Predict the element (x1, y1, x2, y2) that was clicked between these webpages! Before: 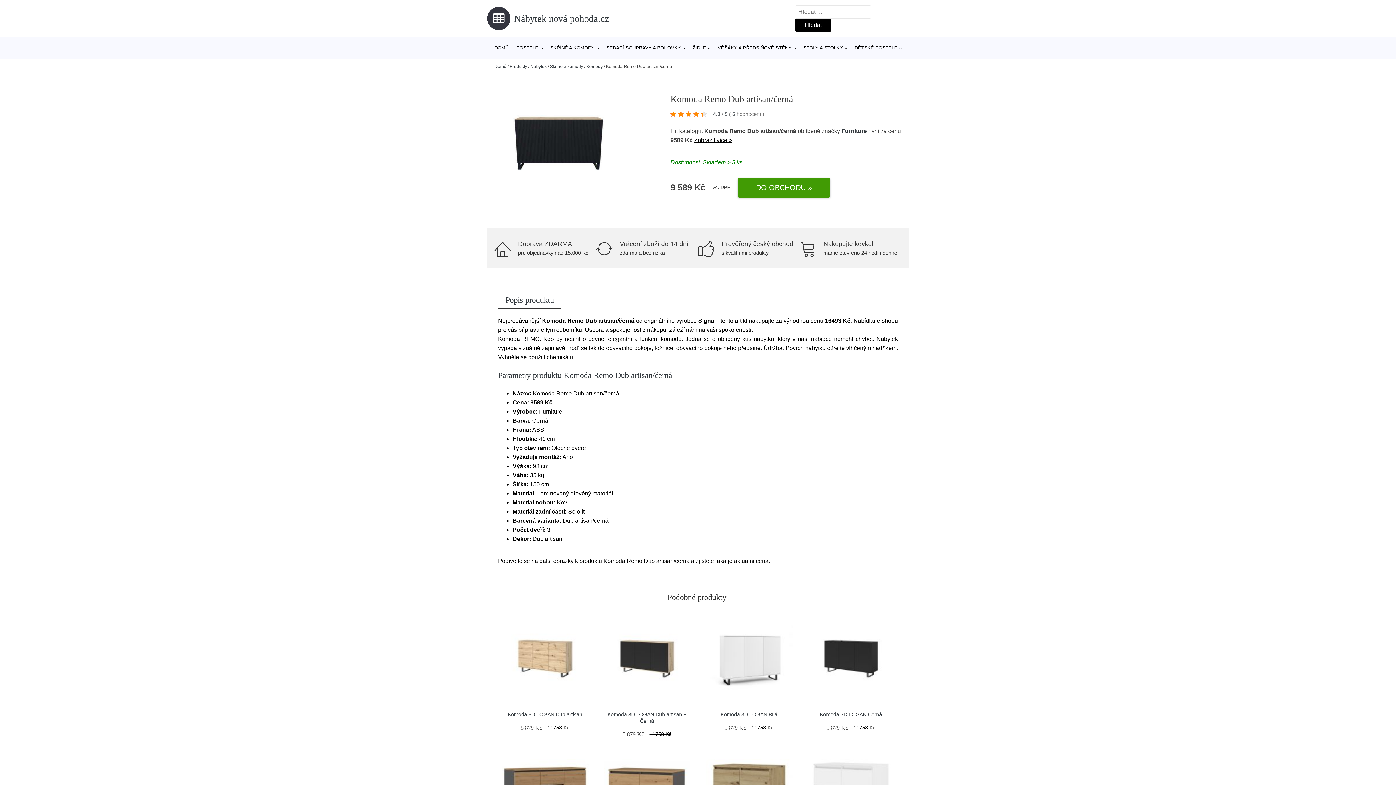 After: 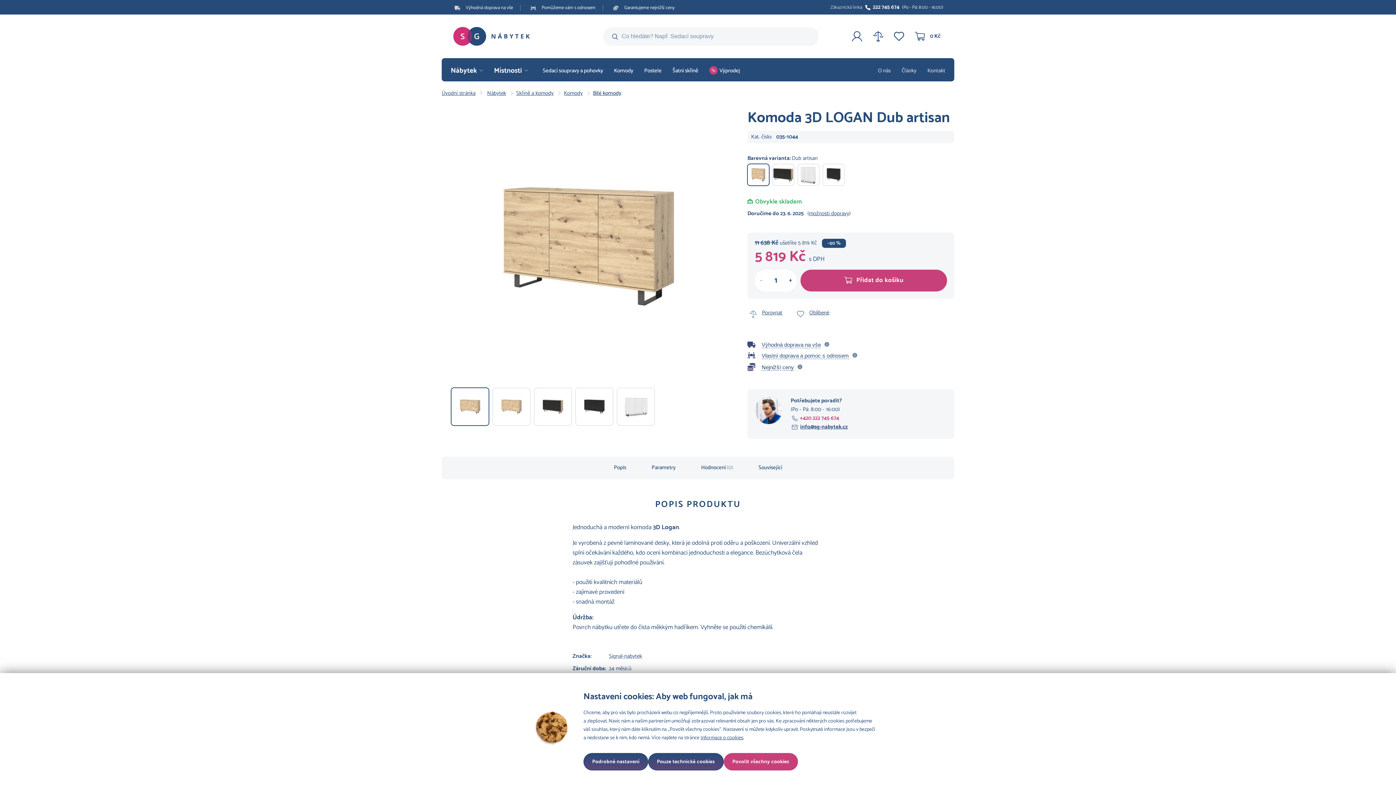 Action: bbox: (501, 615, 588, 702)